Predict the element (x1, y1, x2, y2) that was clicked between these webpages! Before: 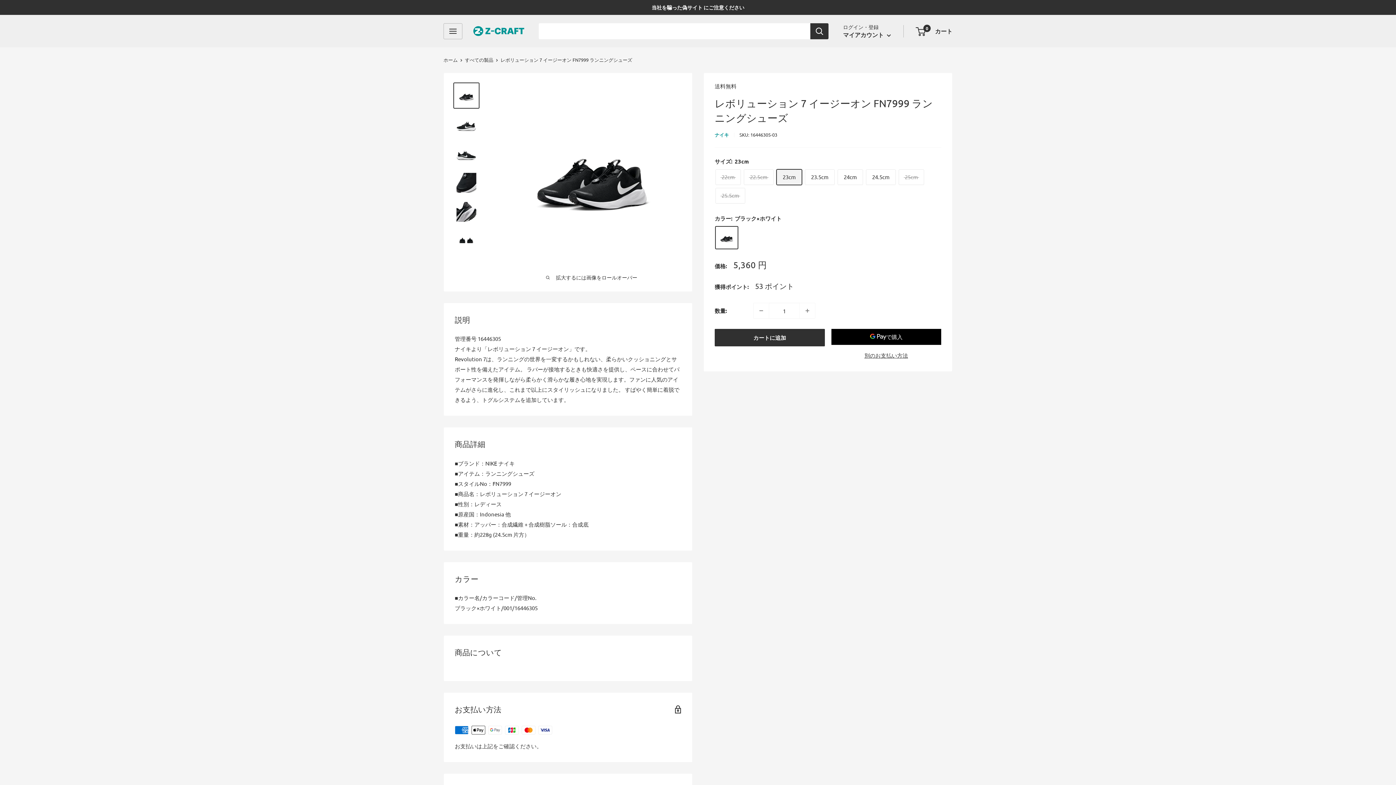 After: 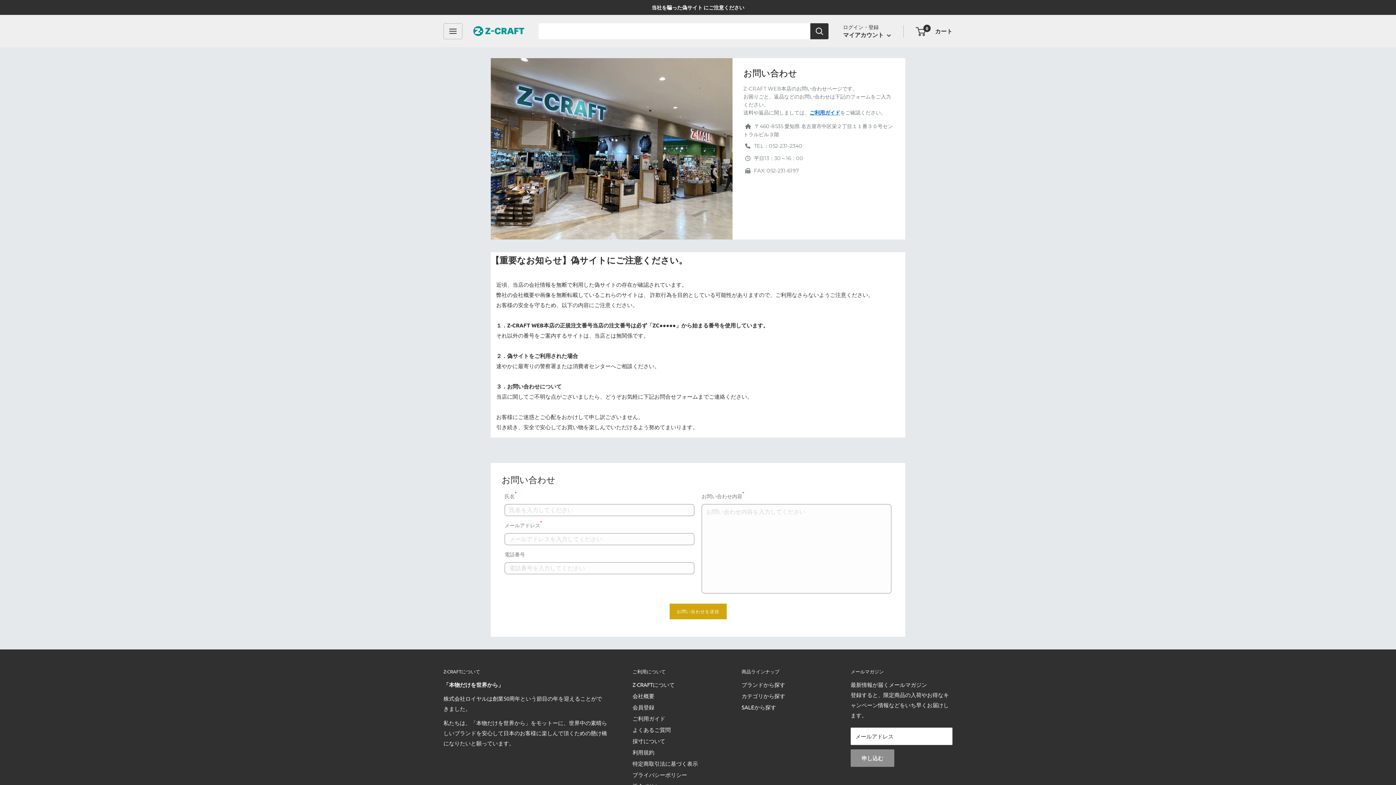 Action: label: 当社を騙った偽サイト にご注意ください bbox: (651, 0, 744, 14)